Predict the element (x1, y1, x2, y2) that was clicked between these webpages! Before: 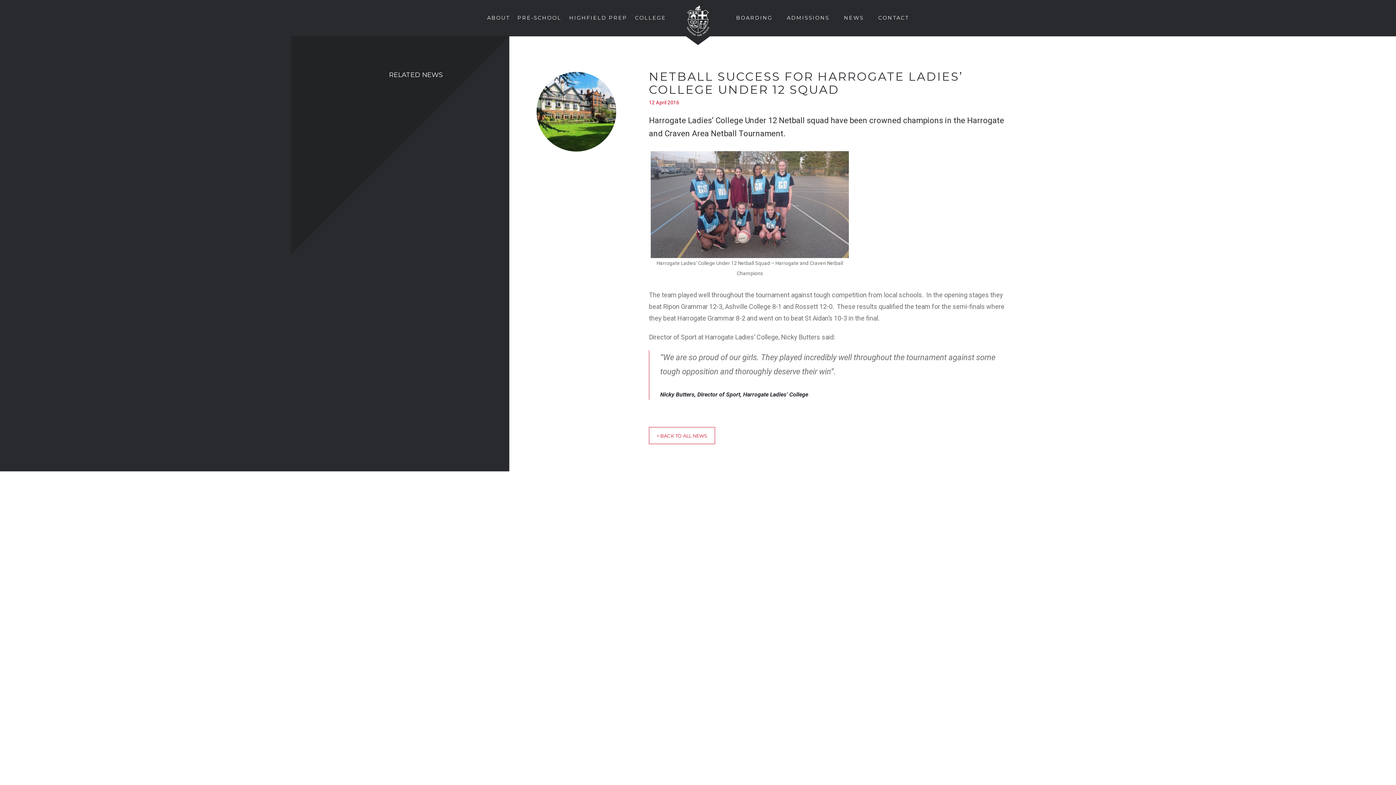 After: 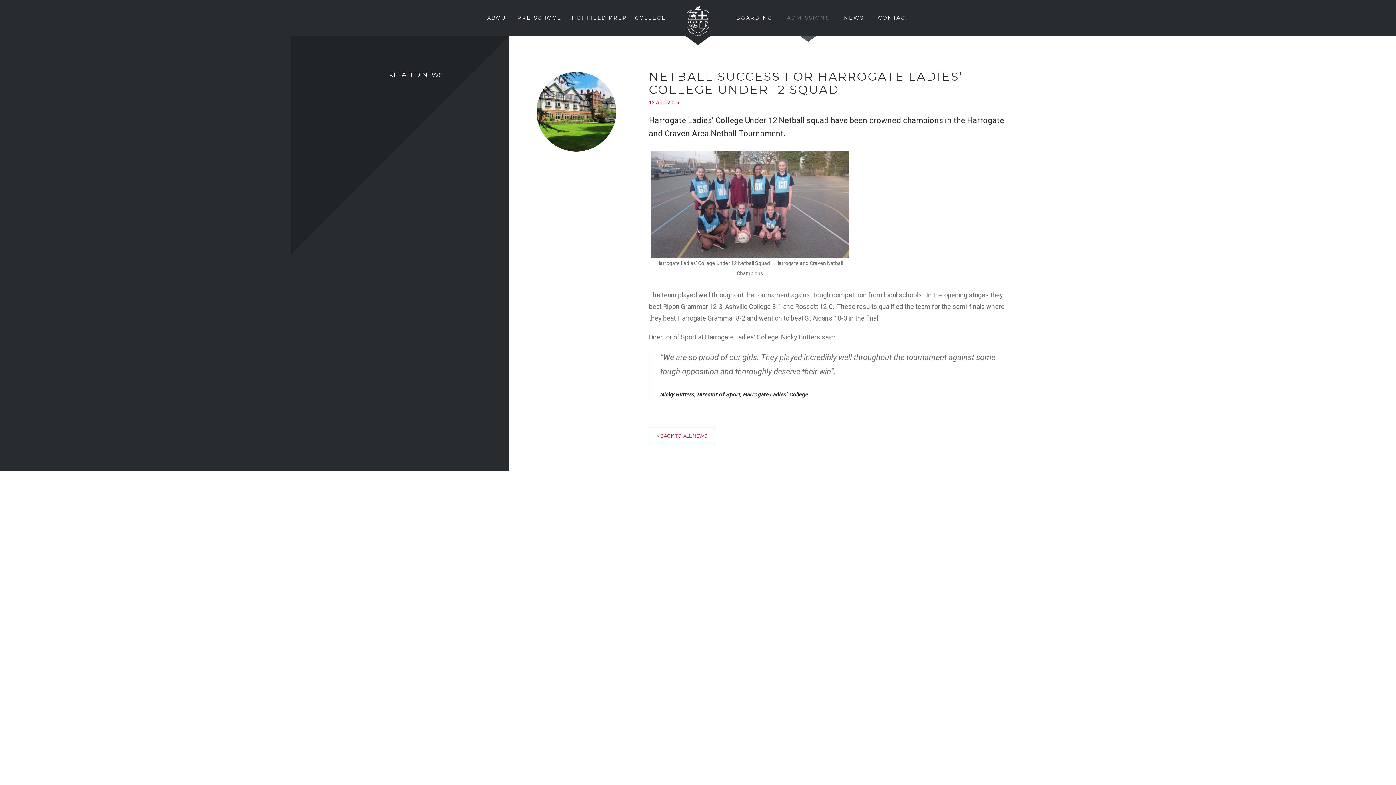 Action: label: ADMISSIONS bbox: (787, 14, 829, 21)